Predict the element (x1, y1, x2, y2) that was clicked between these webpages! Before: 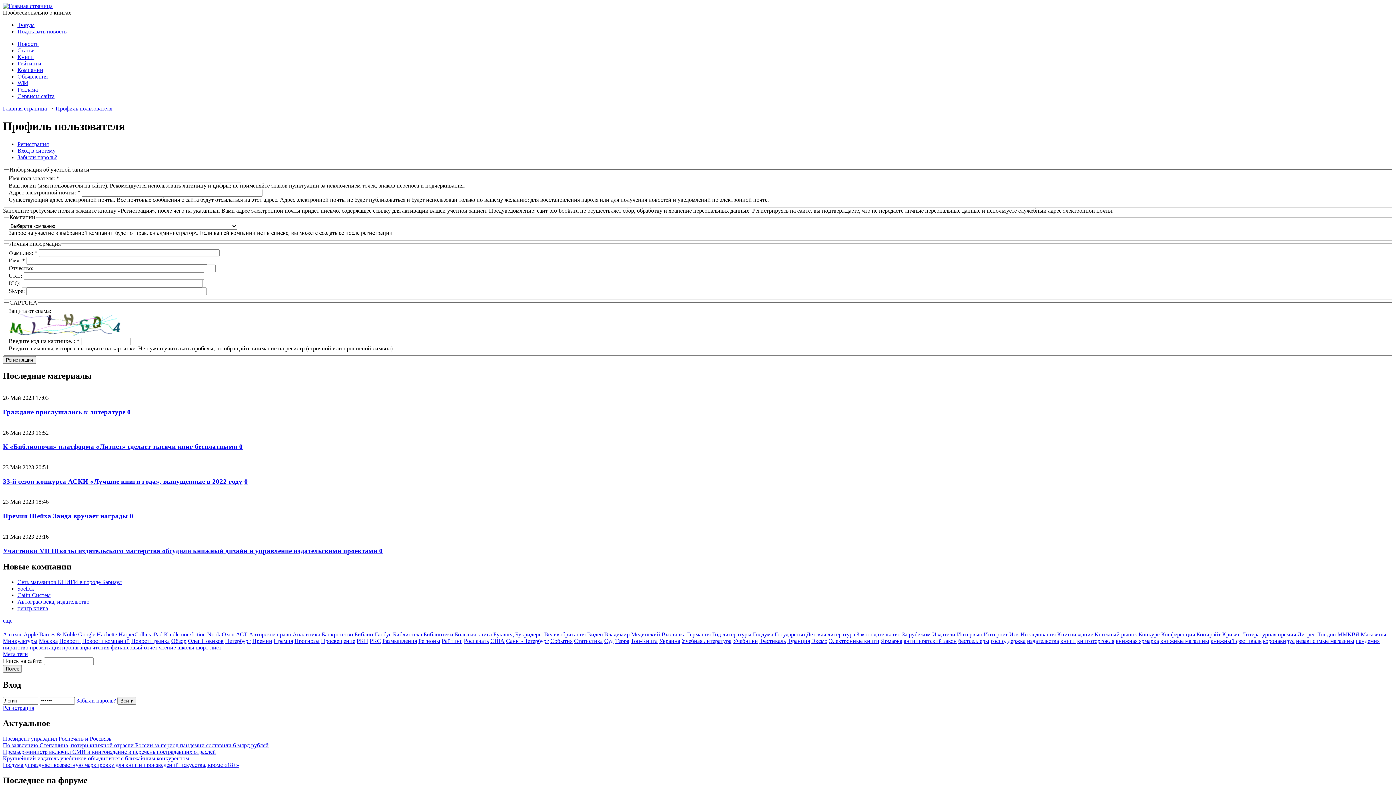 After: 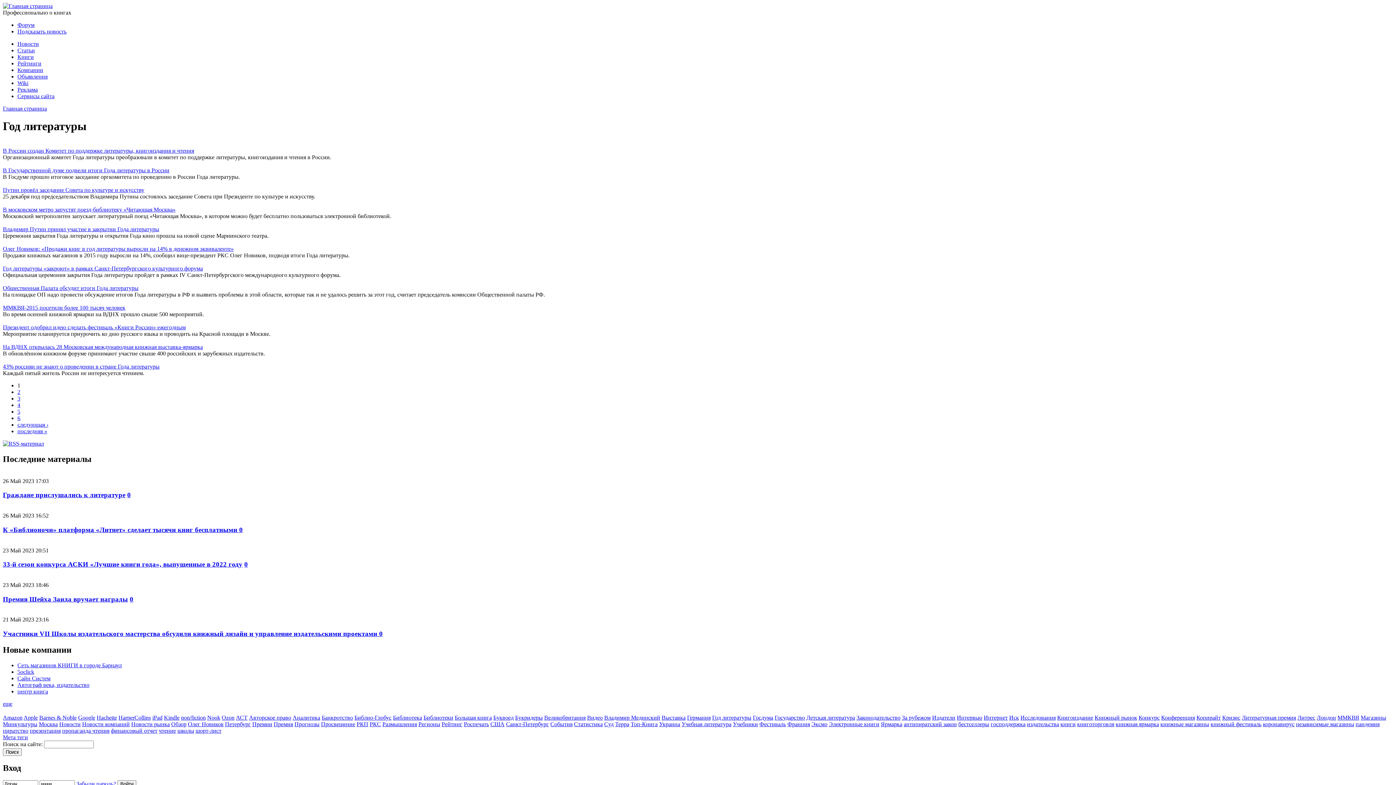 Action: label: Год литературы bbox: (712, 631, 751, 637)